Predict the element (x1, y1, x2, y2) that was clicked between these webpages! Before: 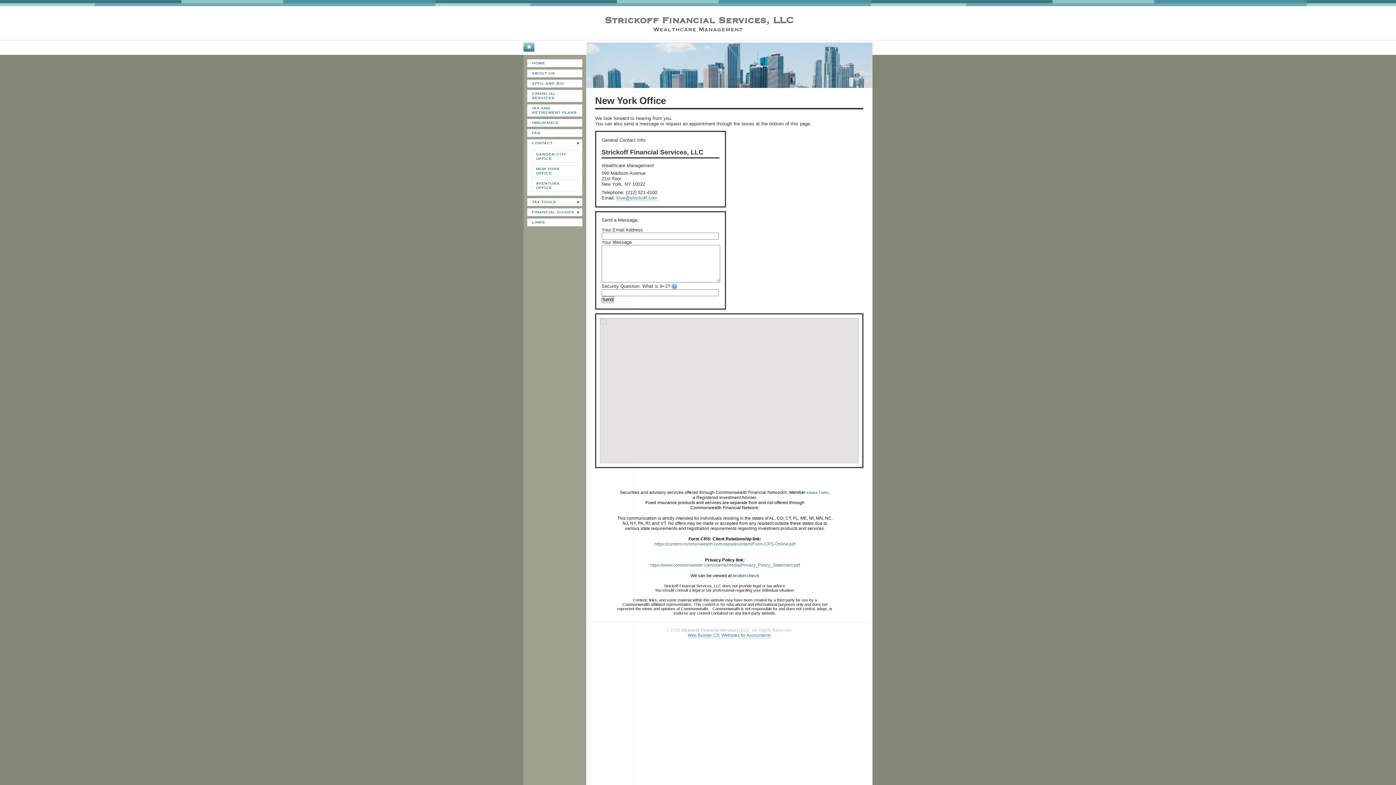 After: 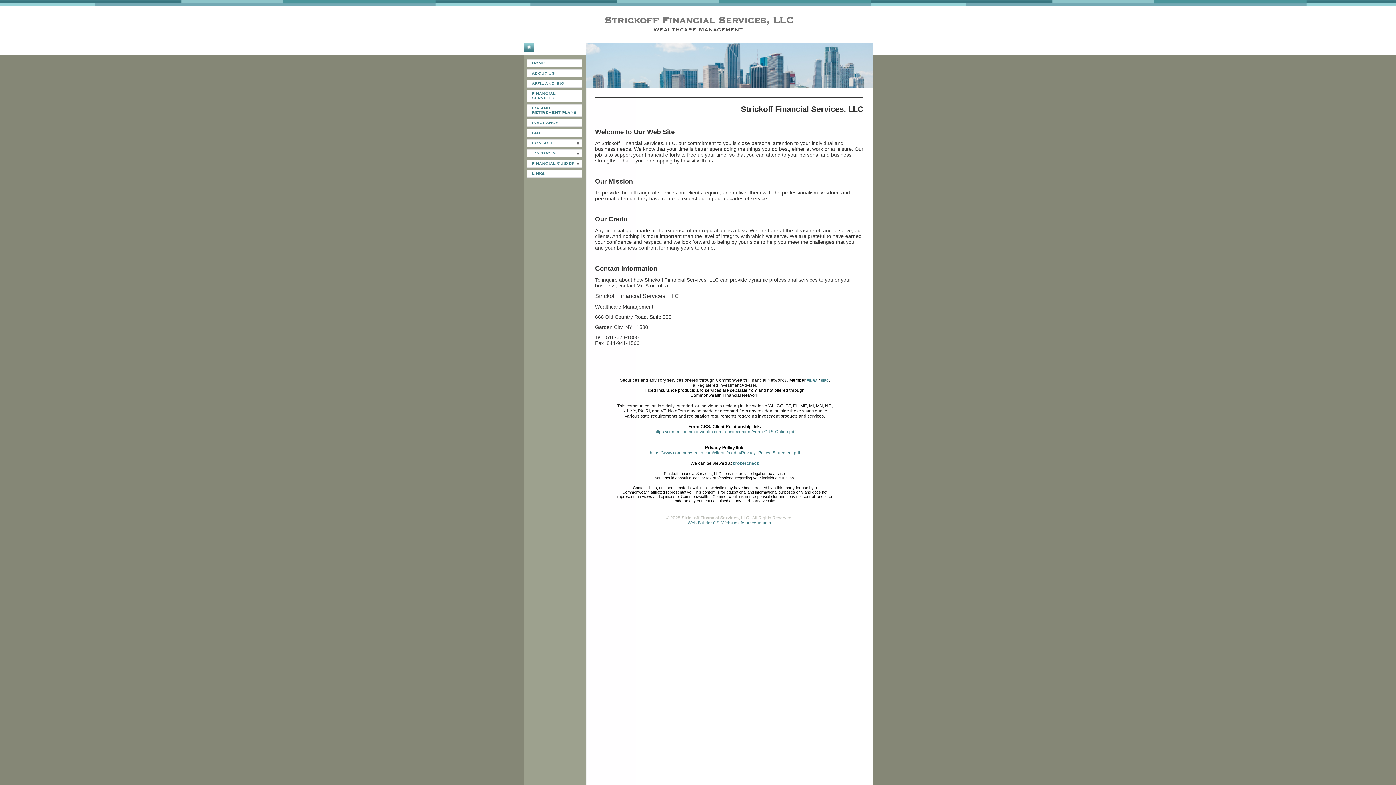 Action: bbox: (522, 14, 873, 26) label: Strickoff Financial Services, LLC